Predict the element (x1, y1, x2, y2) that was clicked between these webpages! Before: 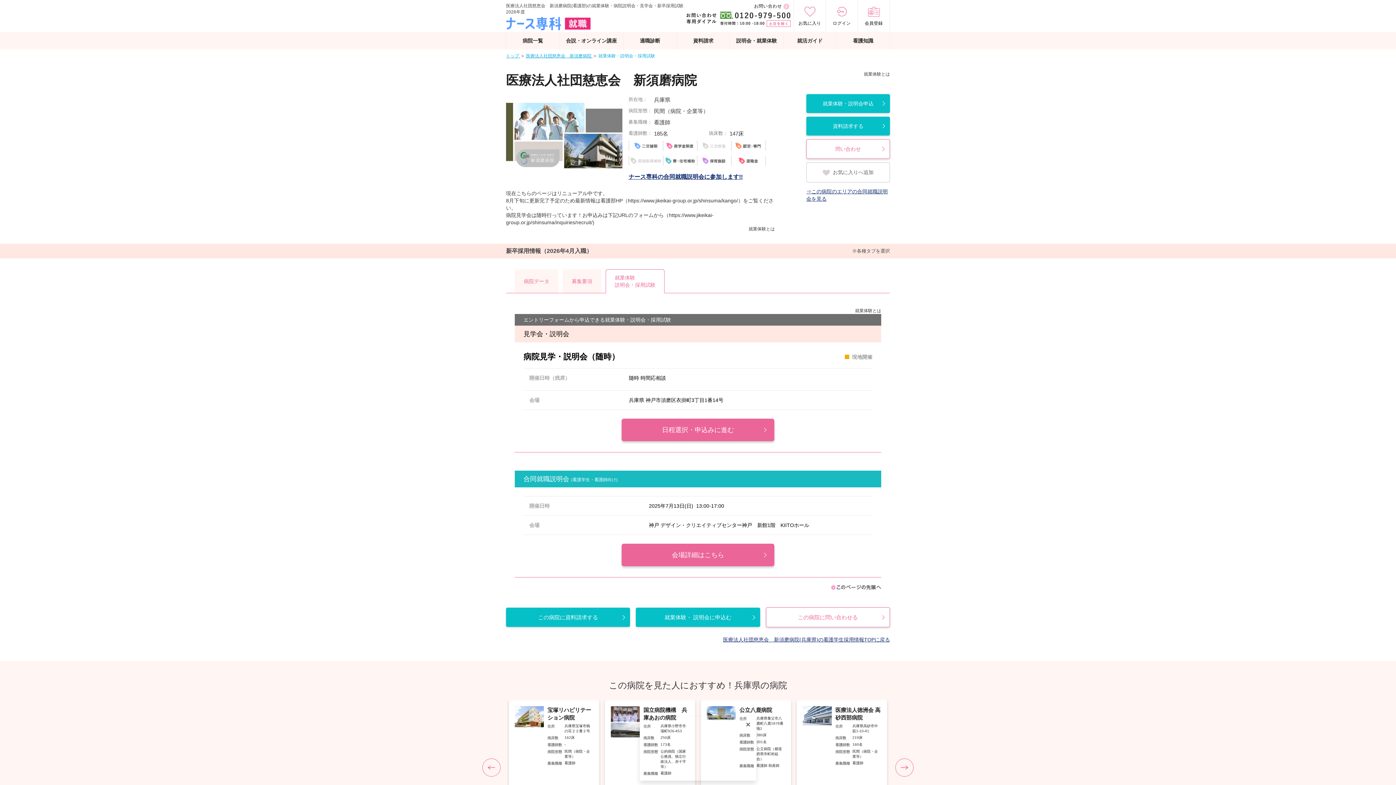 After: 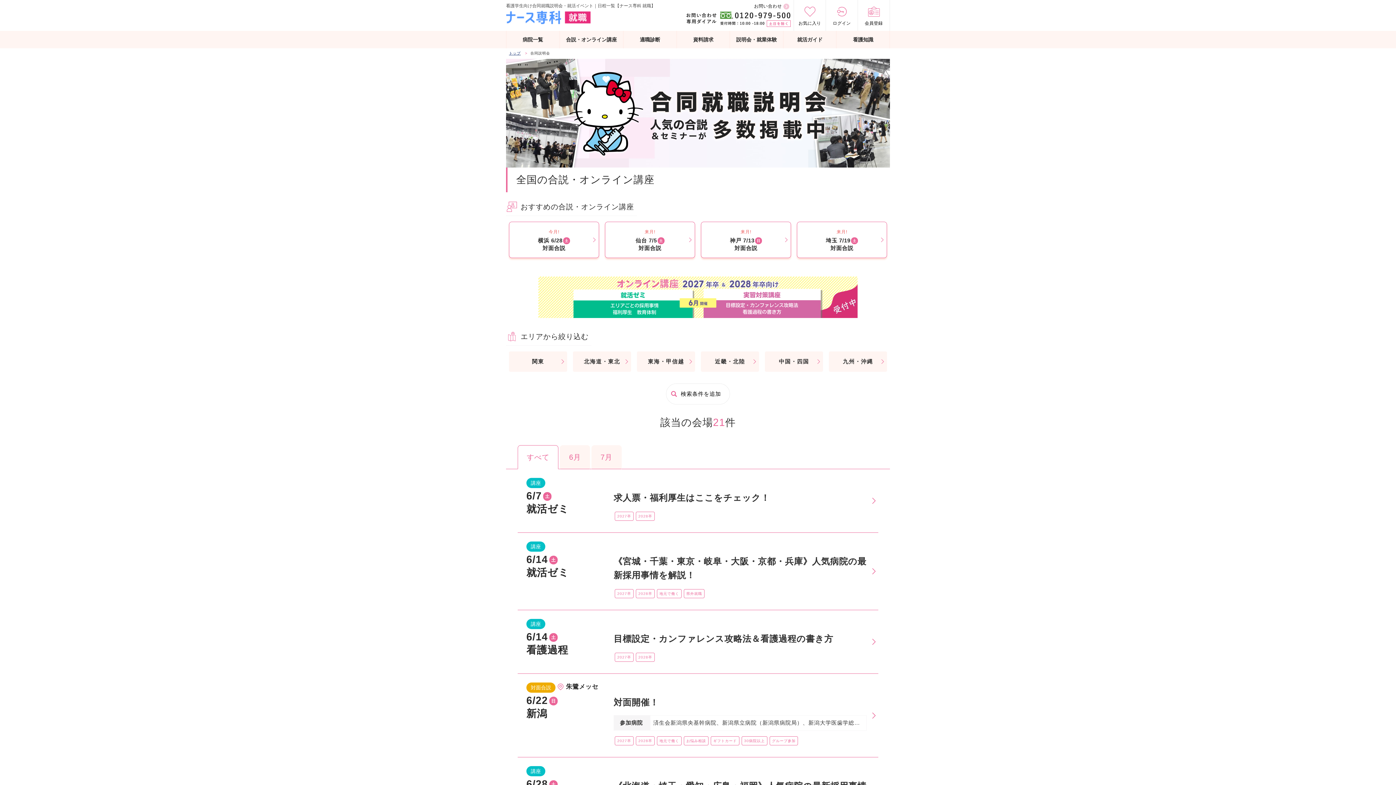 Action: bbox: (559, 32, 623, 49) label: 合説・オンライン講座